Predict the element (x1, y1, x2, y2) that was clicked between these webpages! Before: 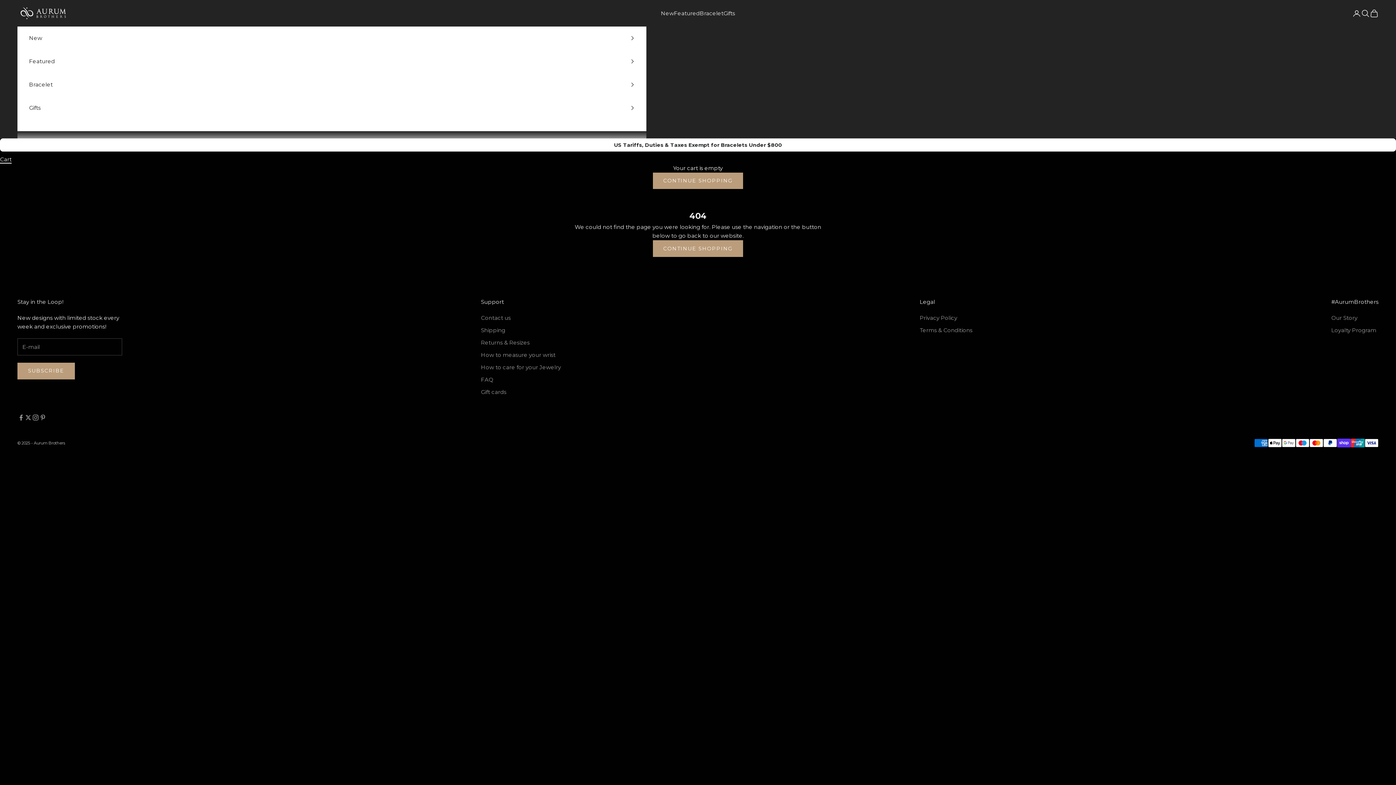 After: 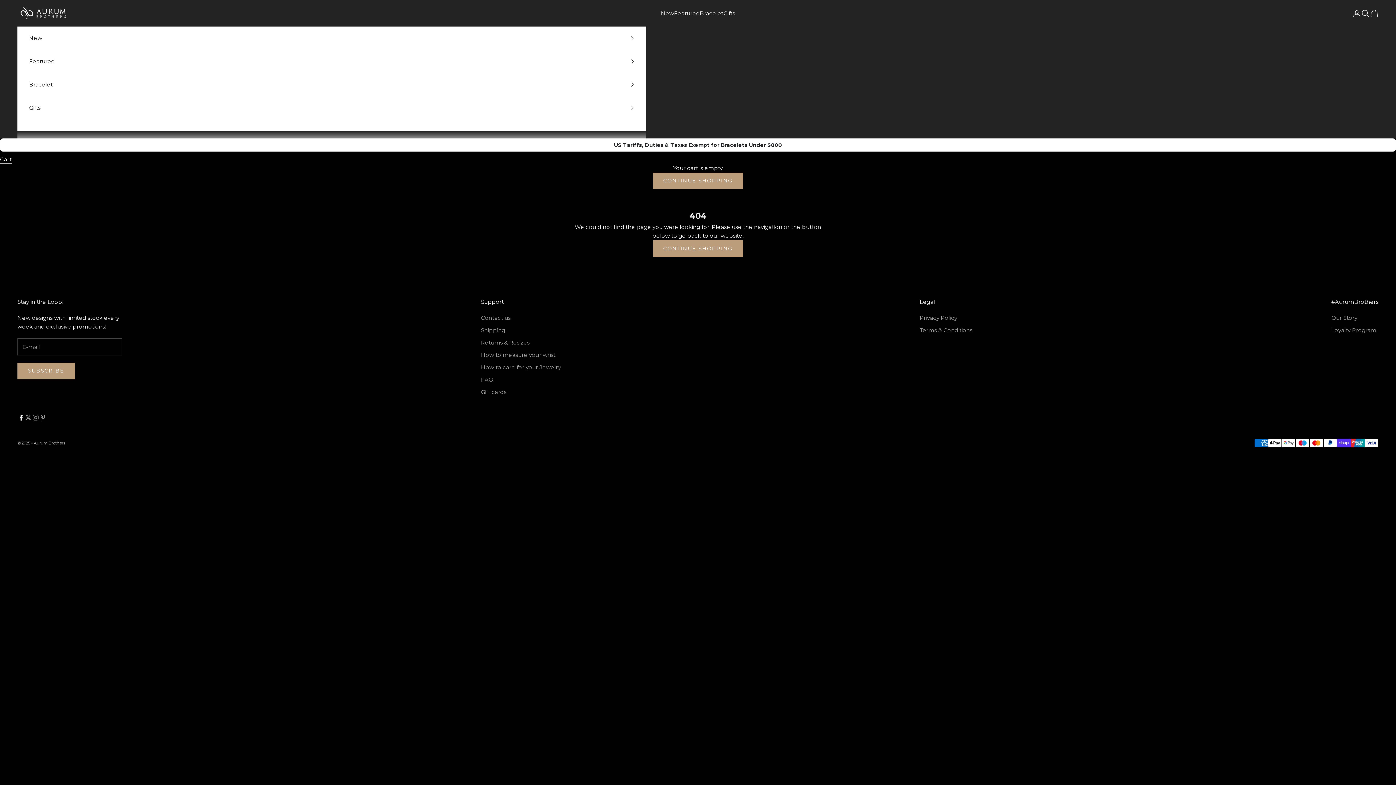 Action: label: Follow on Facebook bbox: (17, 414, 24, 421)